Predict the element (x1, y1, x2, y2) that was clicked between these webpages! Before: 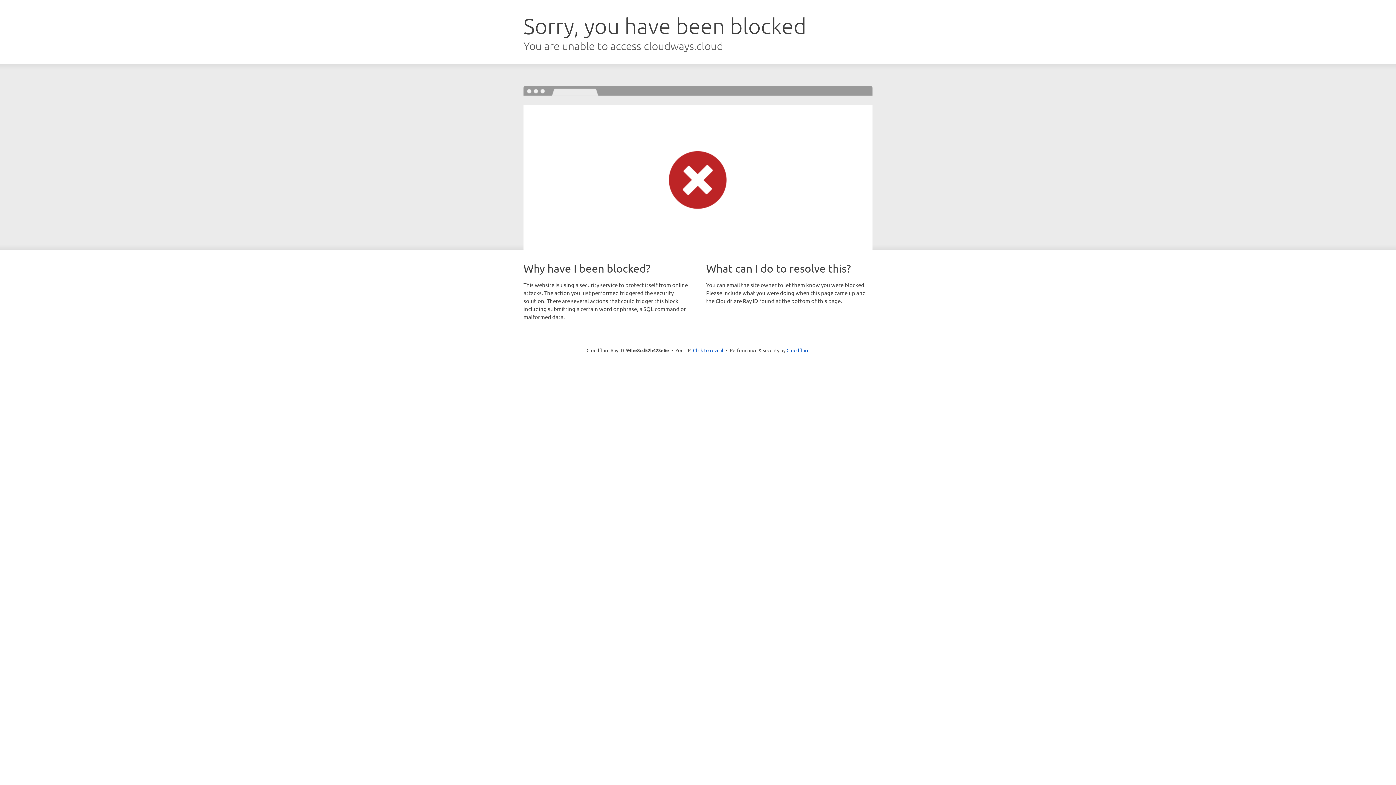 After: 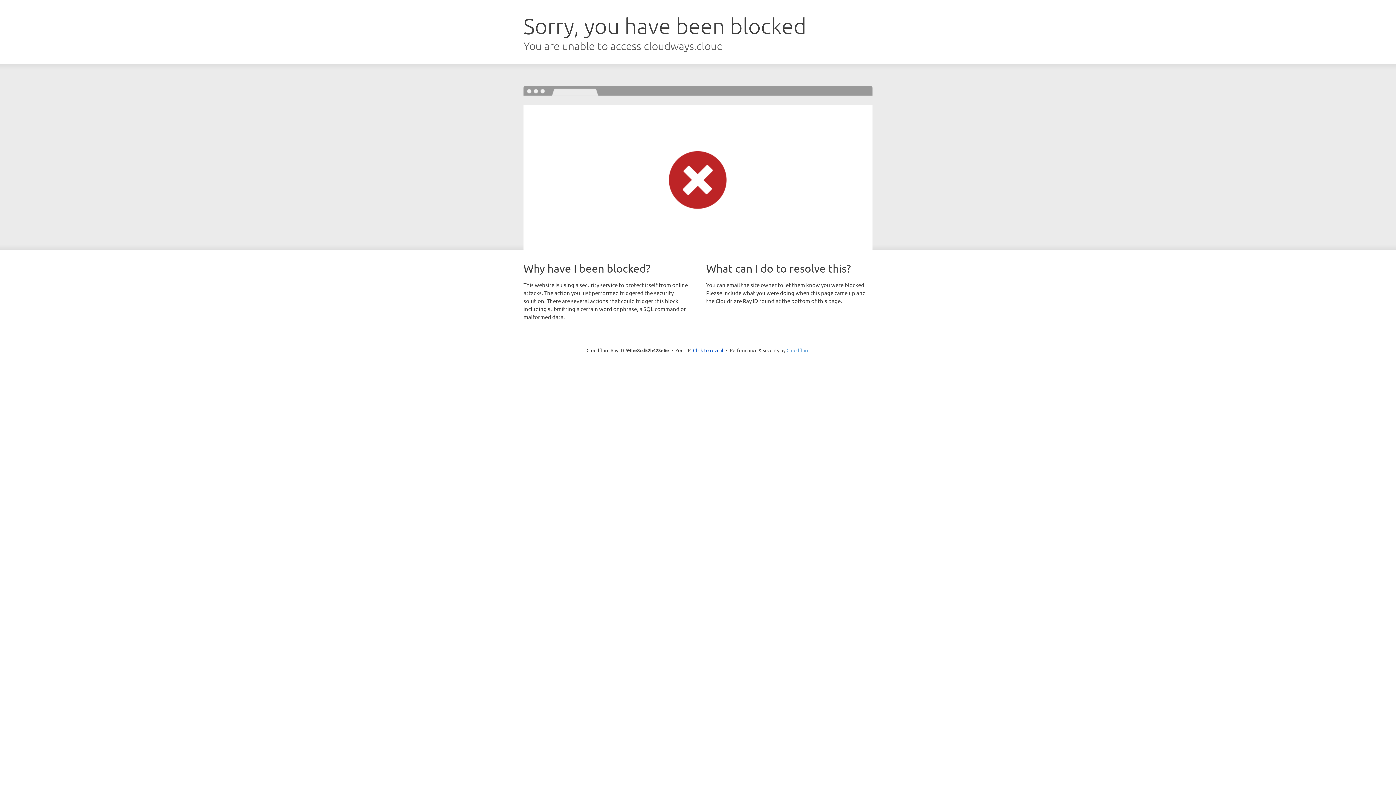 Action: bbox: (786, 347, 809, 353) label: Cloudflare